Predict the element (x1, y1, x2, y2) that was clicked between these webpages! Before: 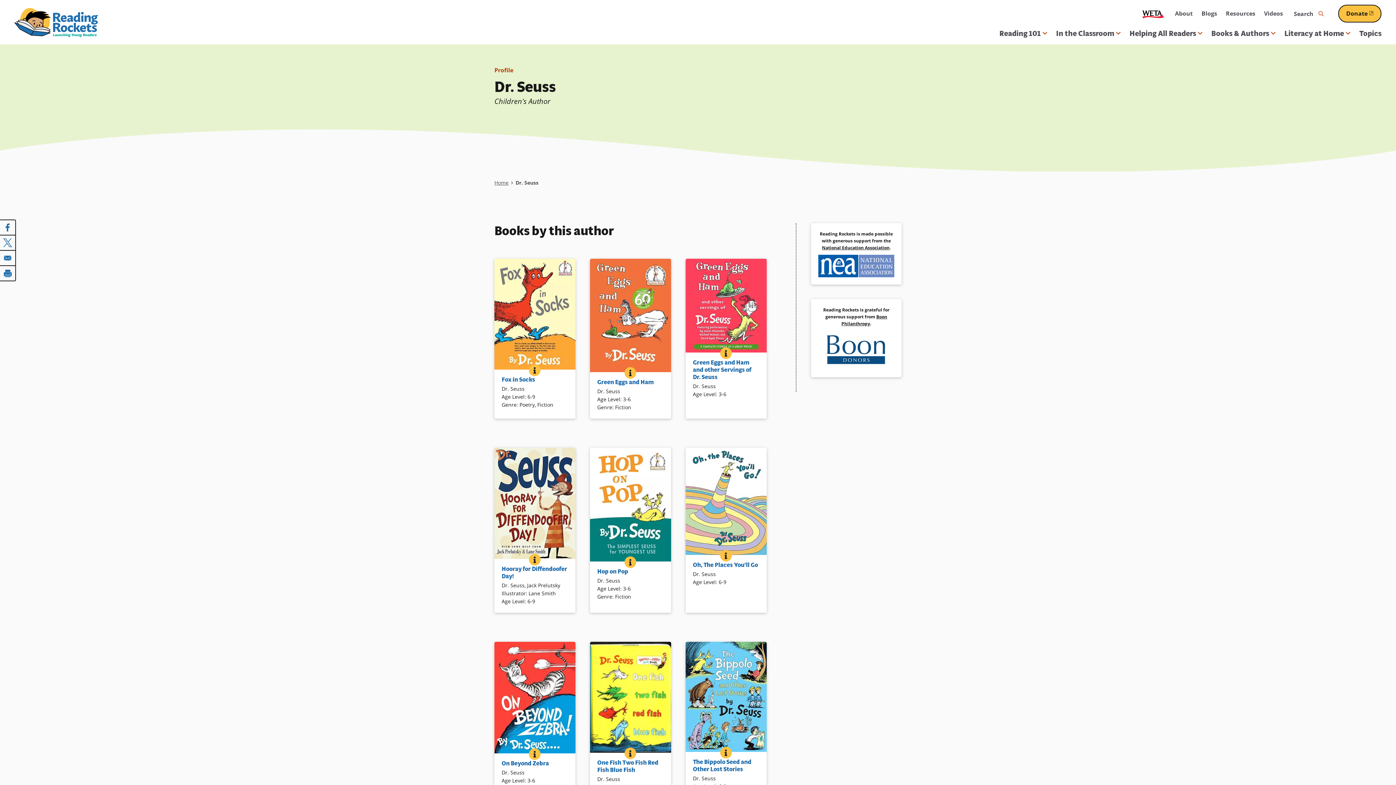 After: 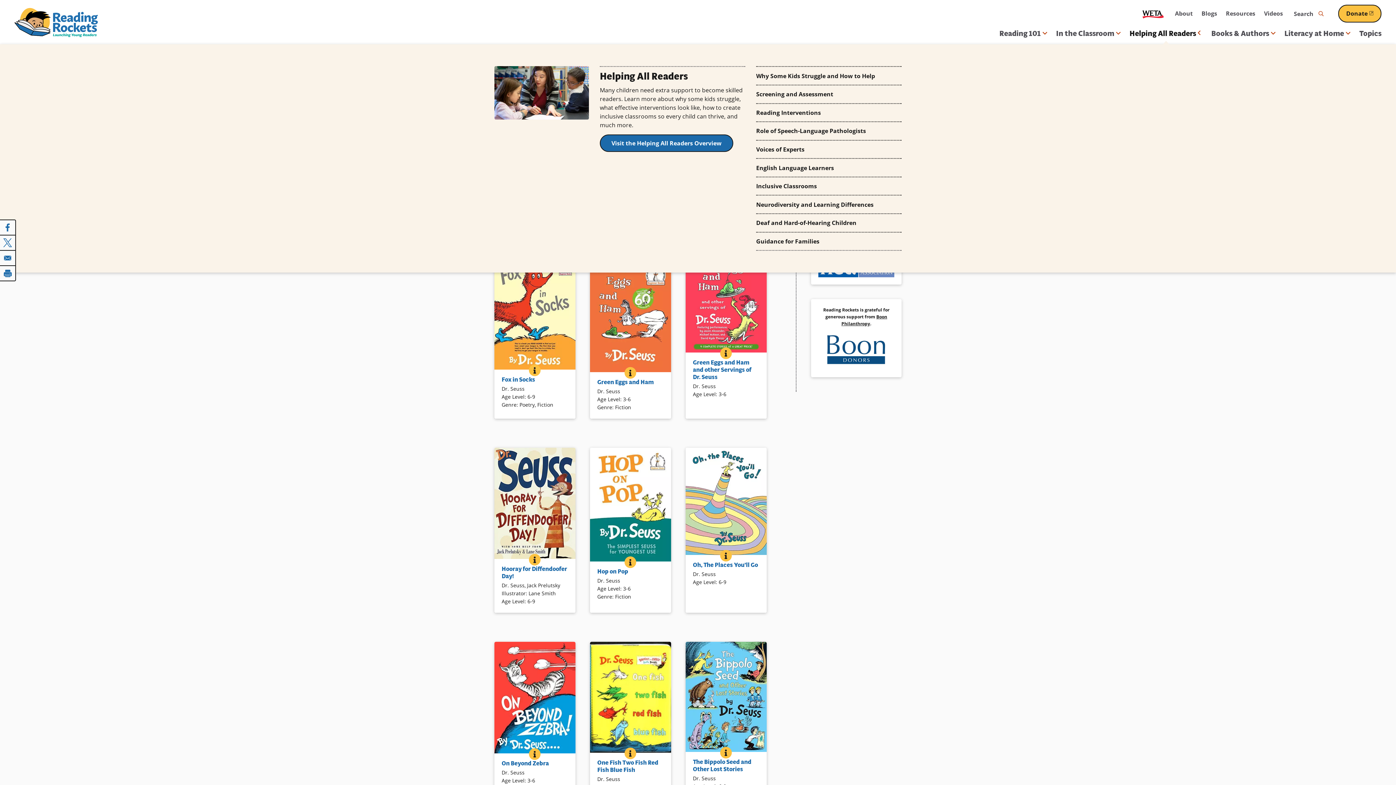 Action: label: Helping All Readers bbox: (1129, 22, 1202, 44)